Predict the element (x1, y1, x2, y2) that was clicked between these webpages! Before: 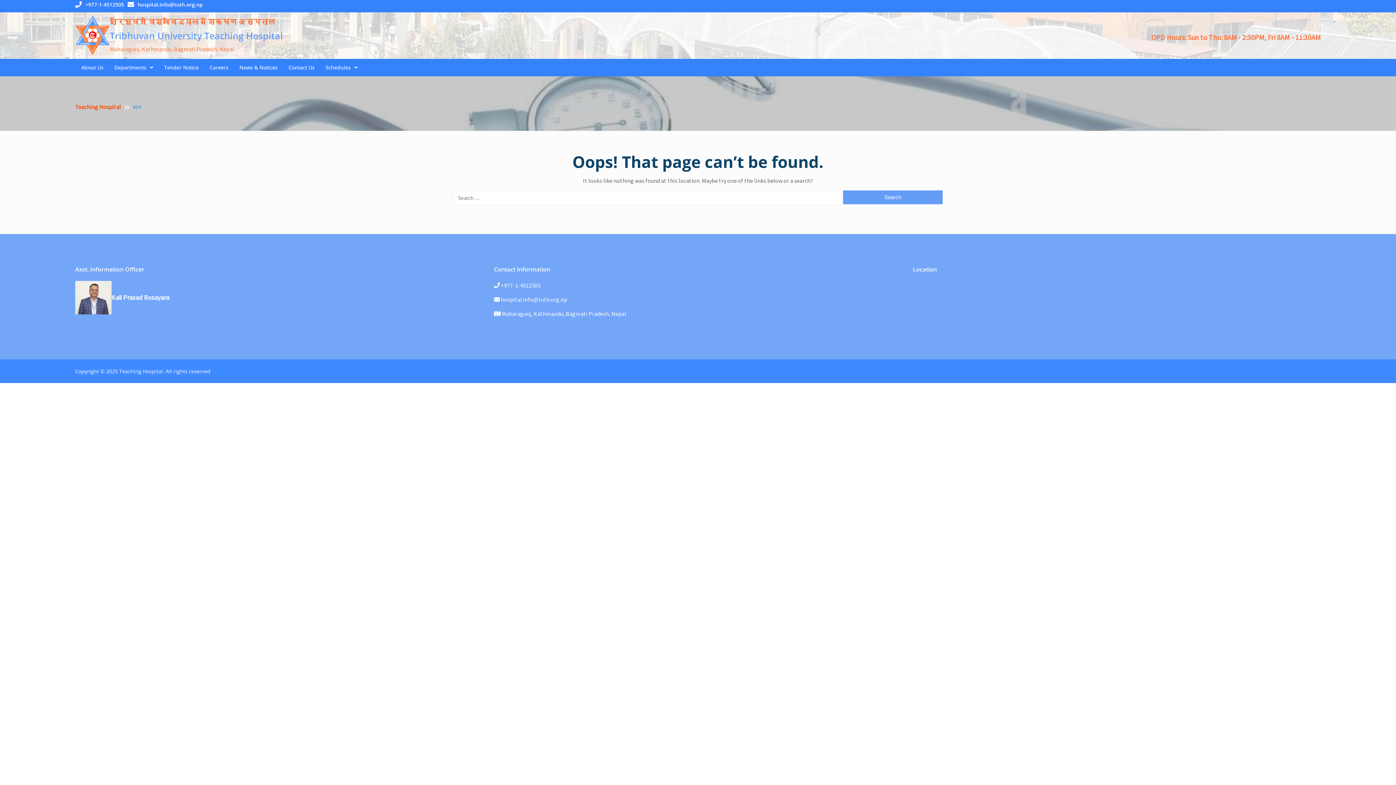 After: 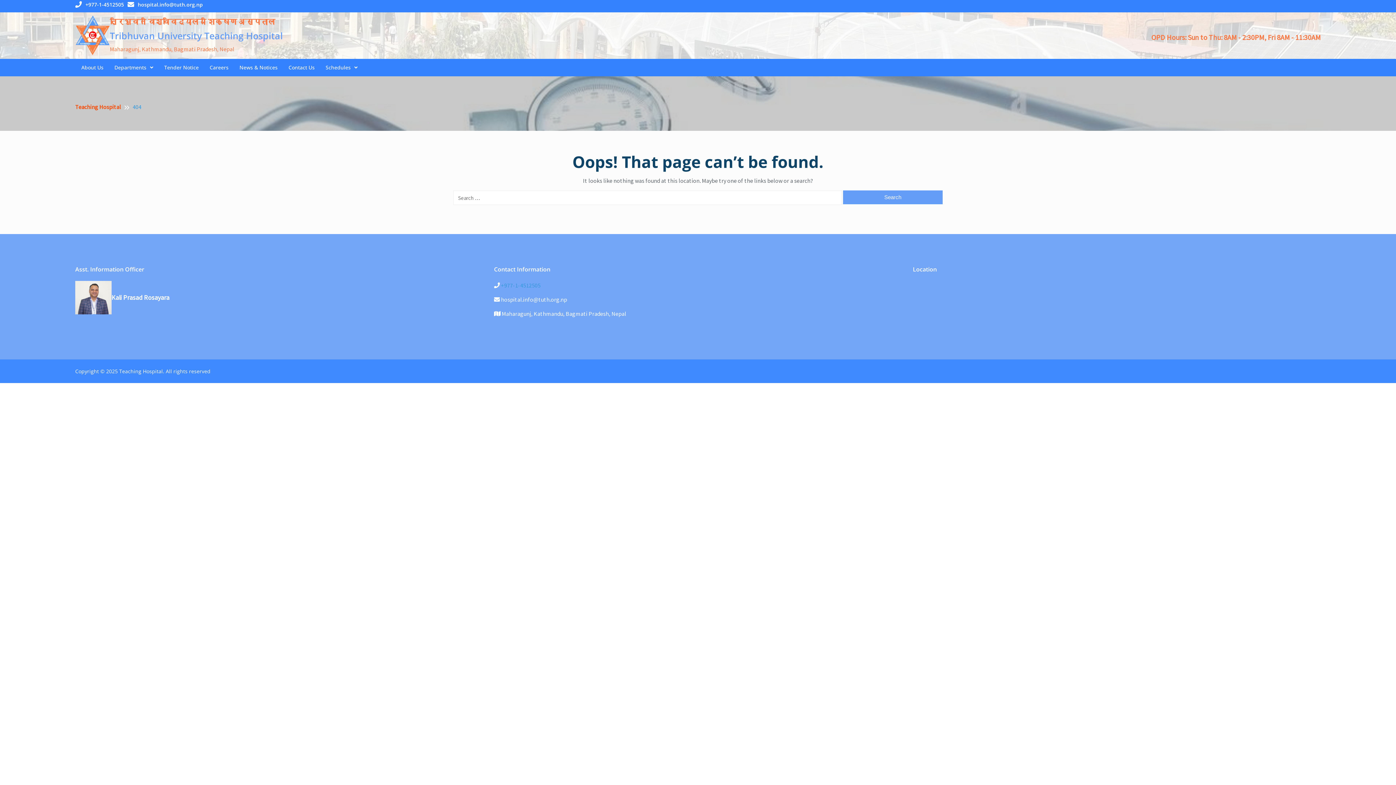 Action: label: +977-1-4512505 bbox: (501, 281, 540, 289)